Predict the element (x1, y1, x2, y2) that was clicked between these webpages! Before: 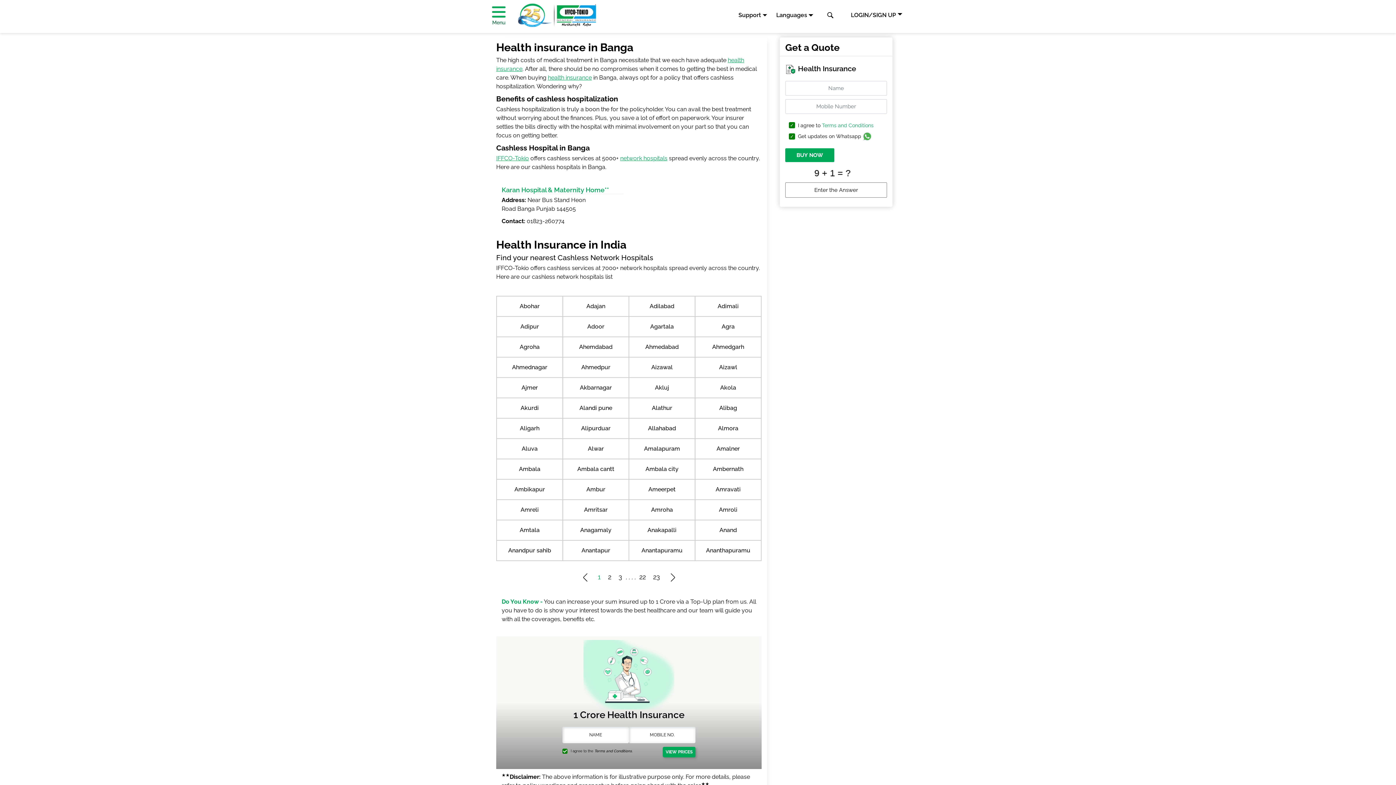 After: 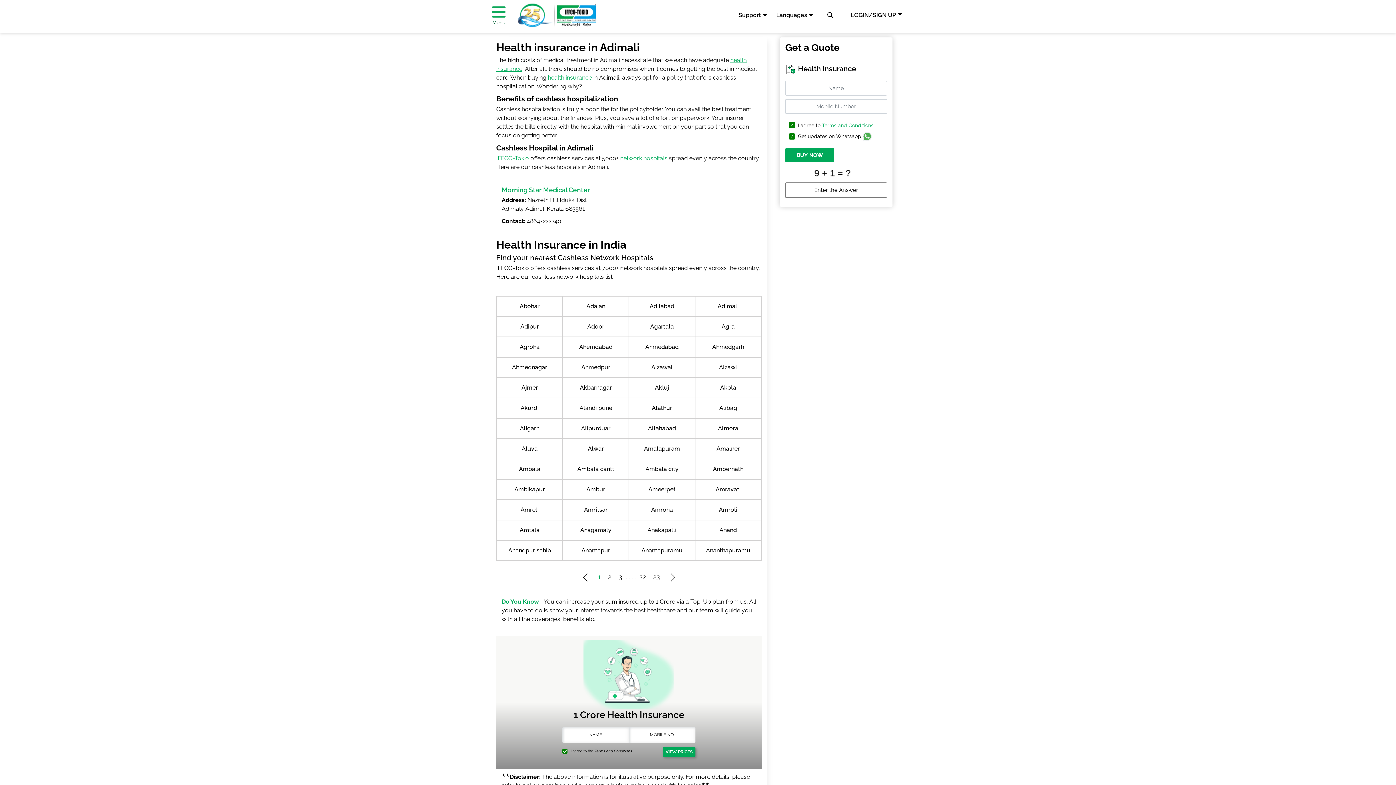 Action: bbox: (717, 302, 738, 309) label: Adimali